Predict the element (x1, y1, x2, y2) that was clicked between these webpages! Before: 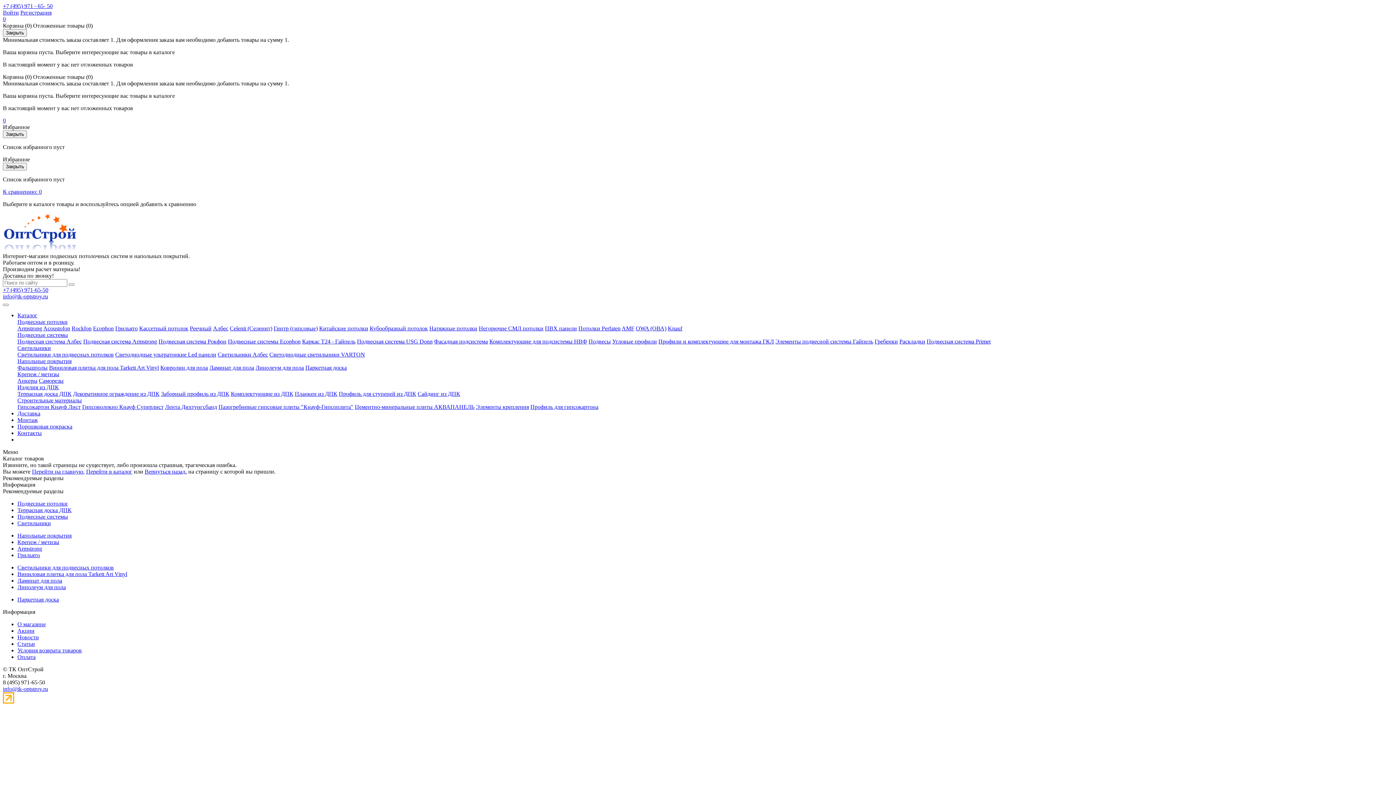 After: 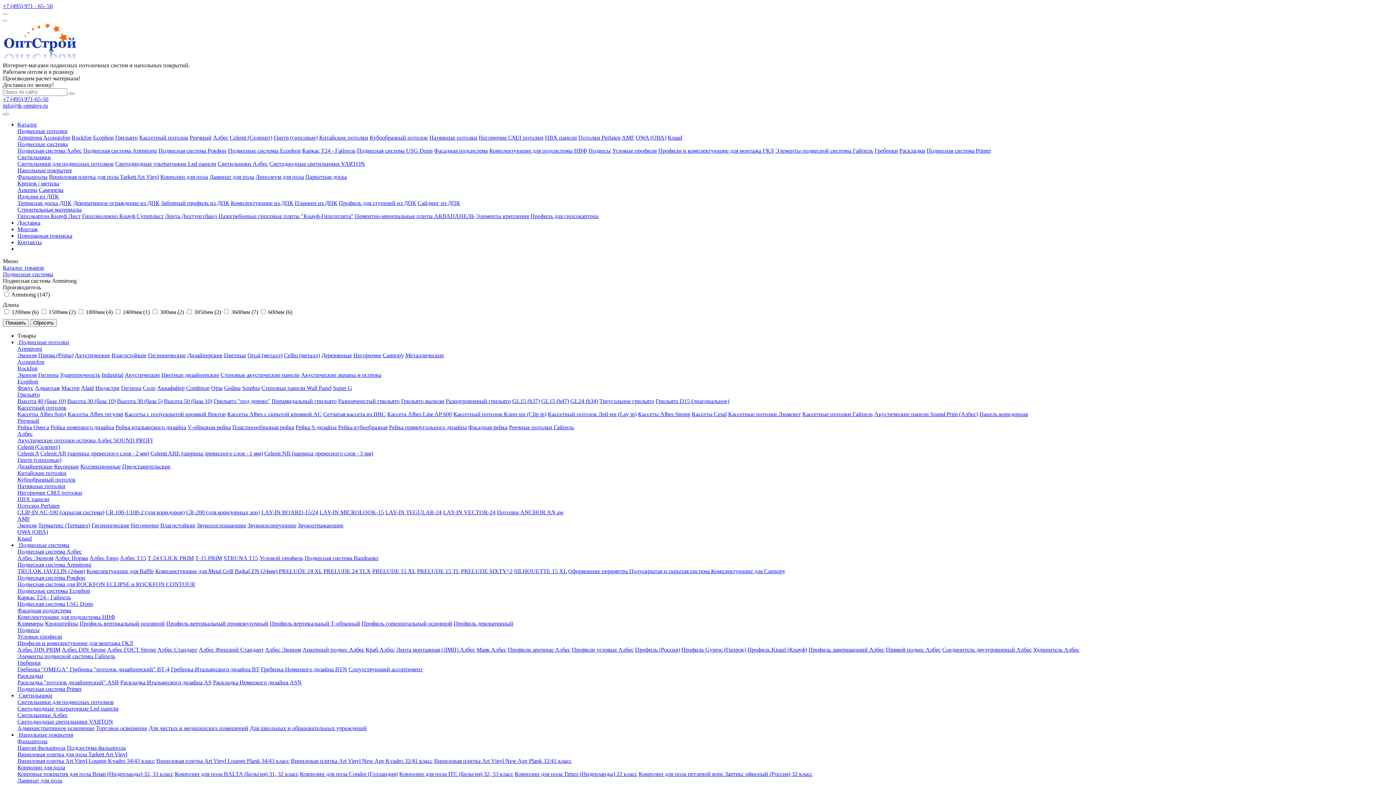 Action: bbox: (83, 338, 157, 344) label: Подвесная система Armstrong